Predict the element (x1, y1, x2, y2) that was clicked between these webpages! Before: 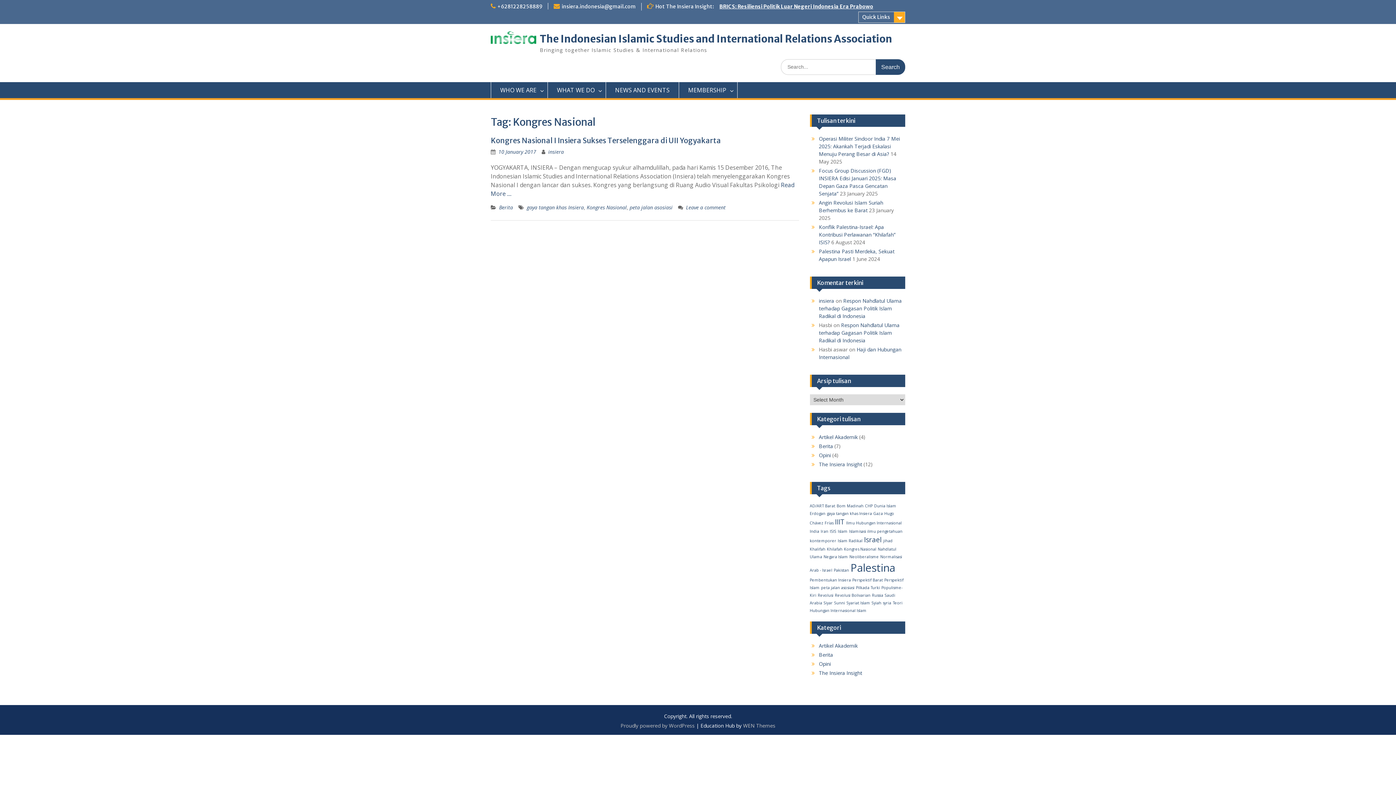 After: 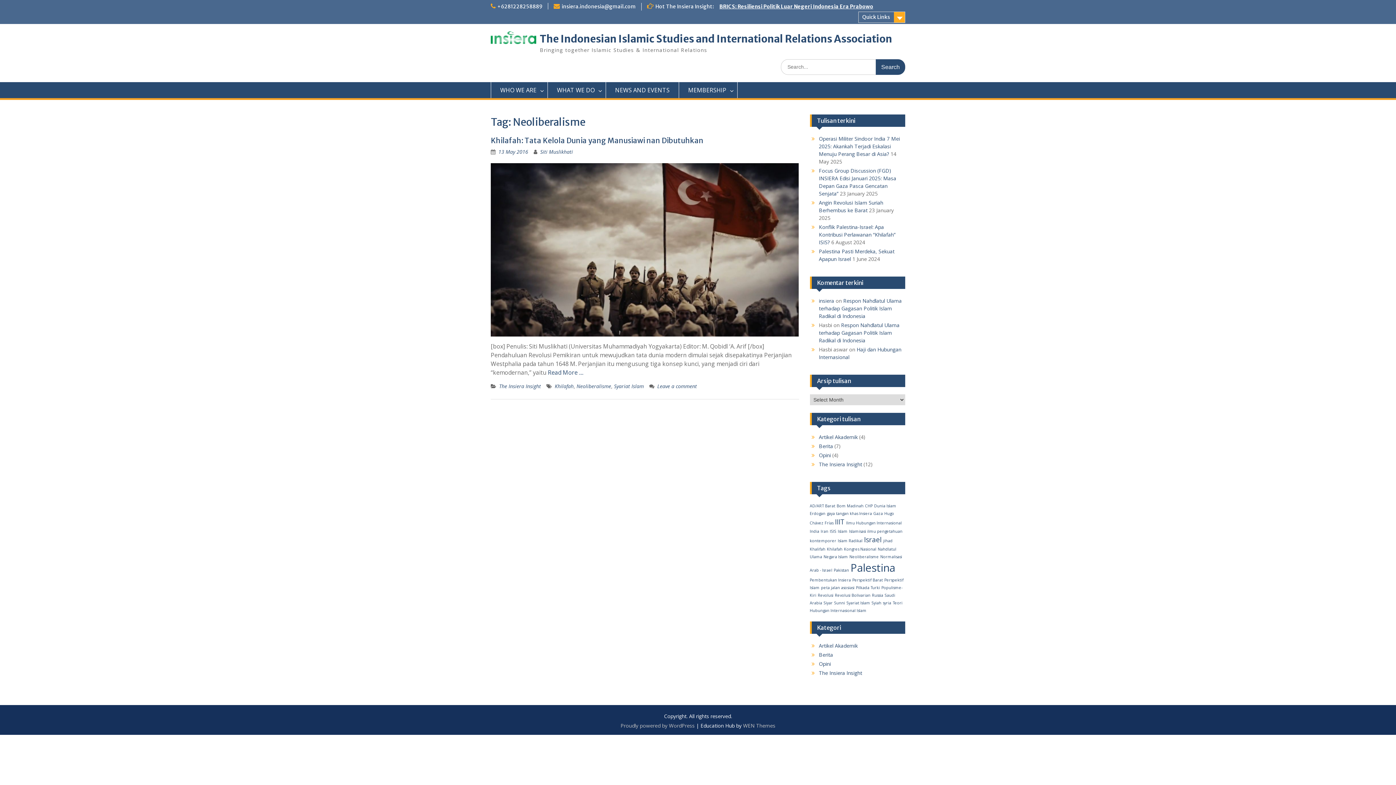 Action: bbox: (849, 554, 879, 559) label: Neoliberalisme (1 item)